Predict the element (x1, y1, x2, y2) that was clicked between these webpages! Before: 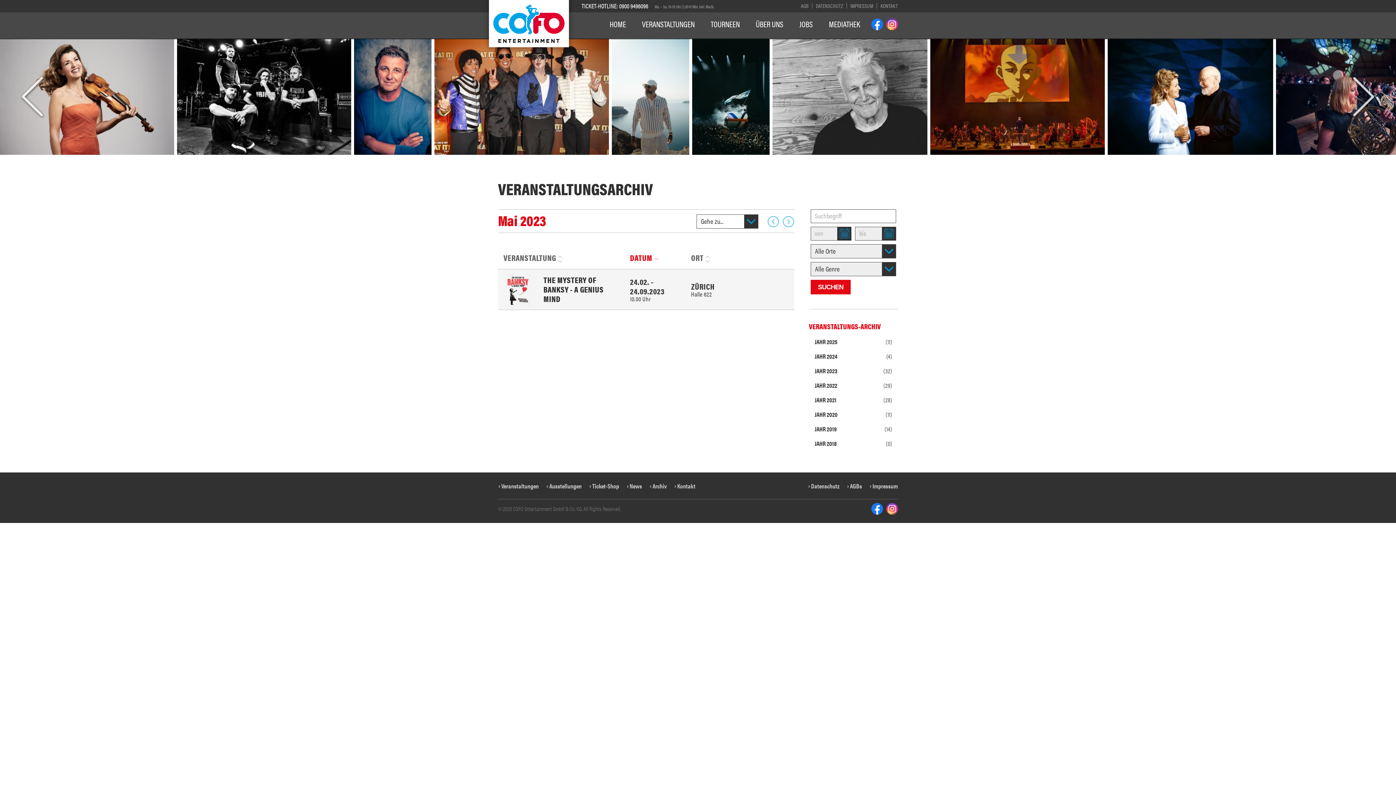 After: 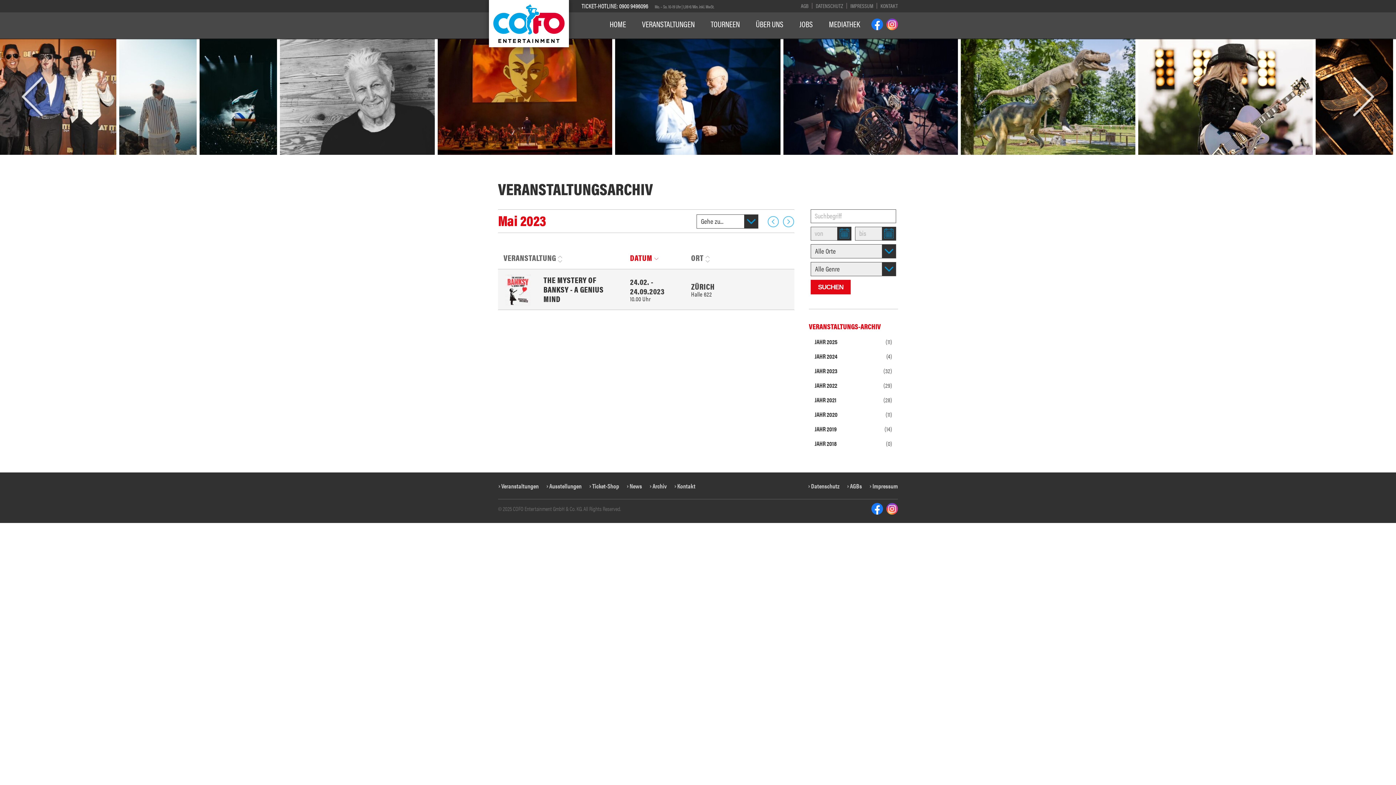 Action: bbox: (766, 154, 779, 162) label: 16